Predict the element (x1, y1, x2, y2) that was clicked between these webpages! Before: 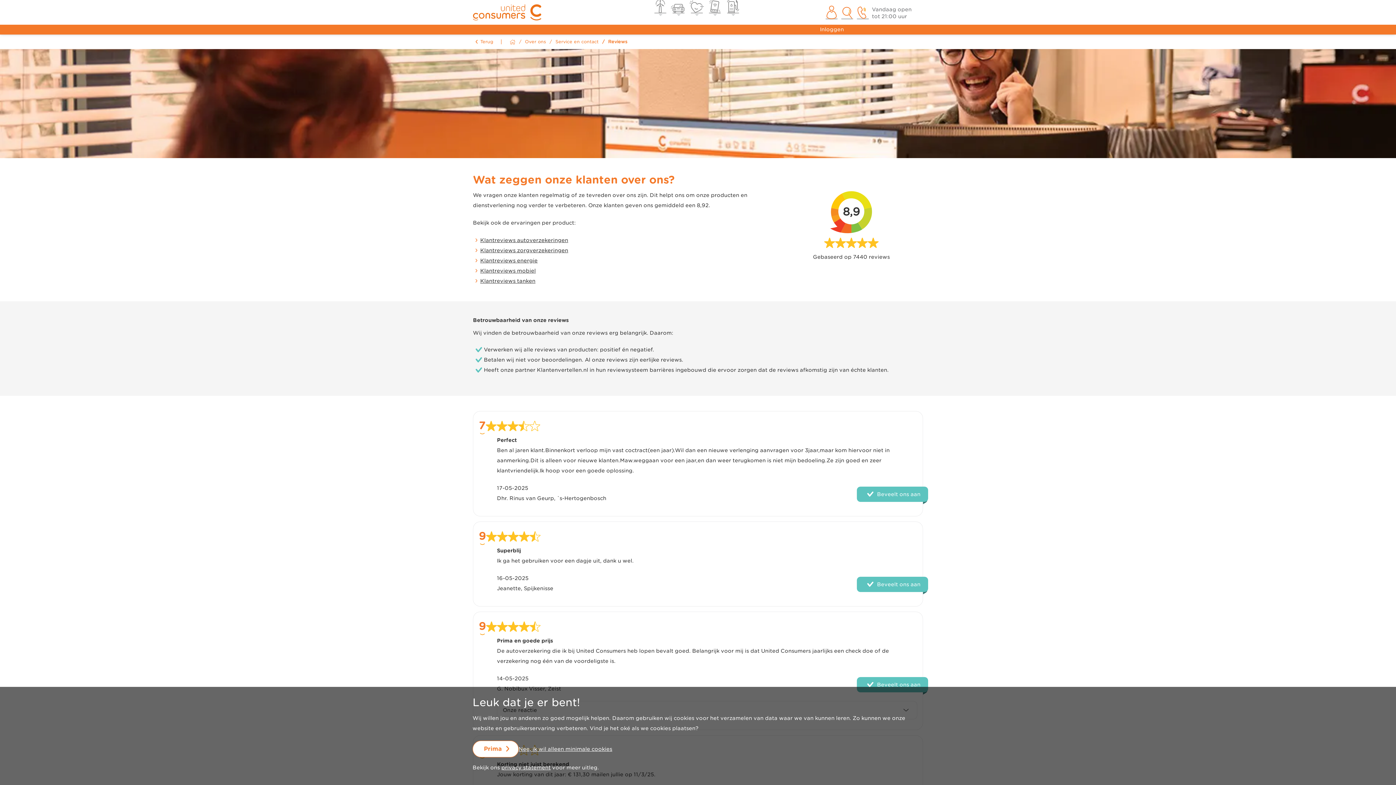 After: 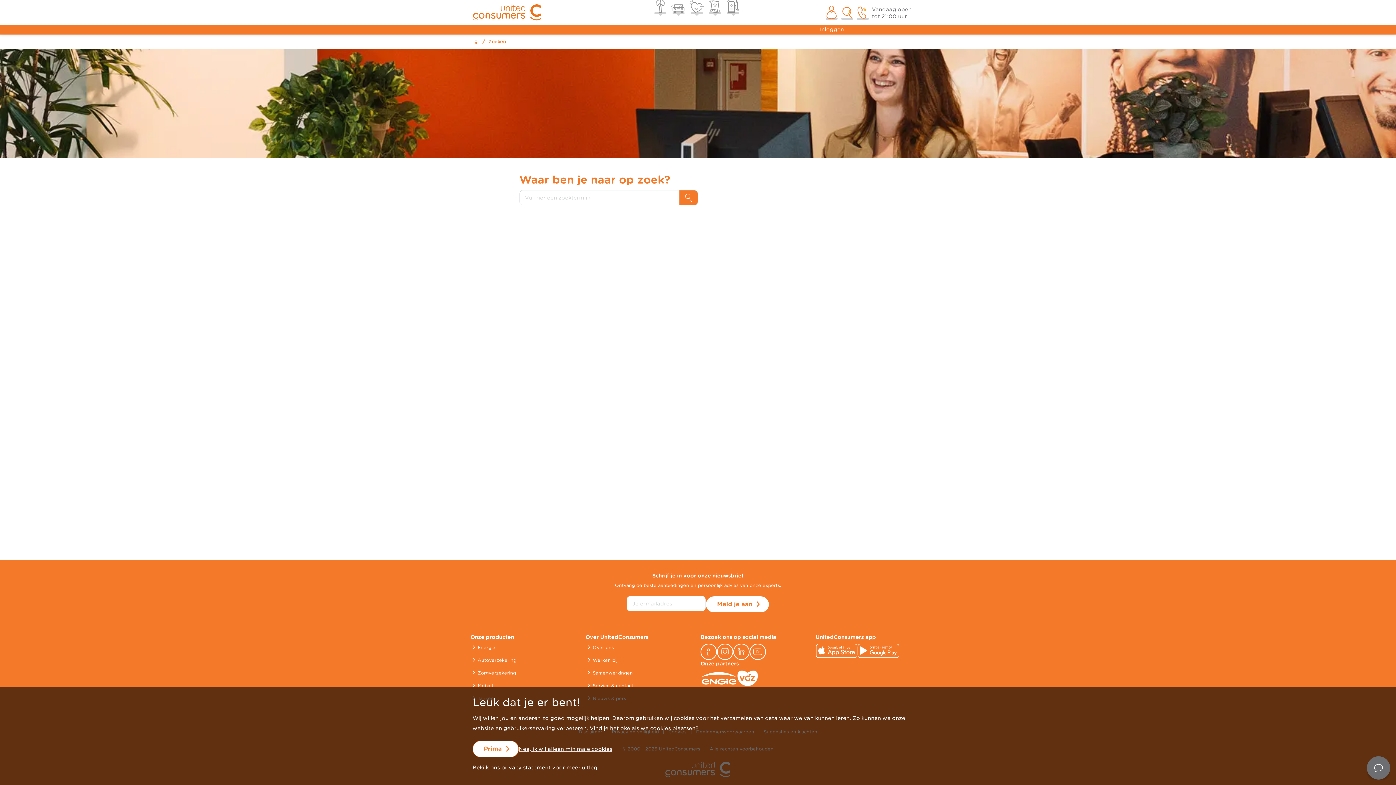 Action: bbox: (839, 3, 855, 19)